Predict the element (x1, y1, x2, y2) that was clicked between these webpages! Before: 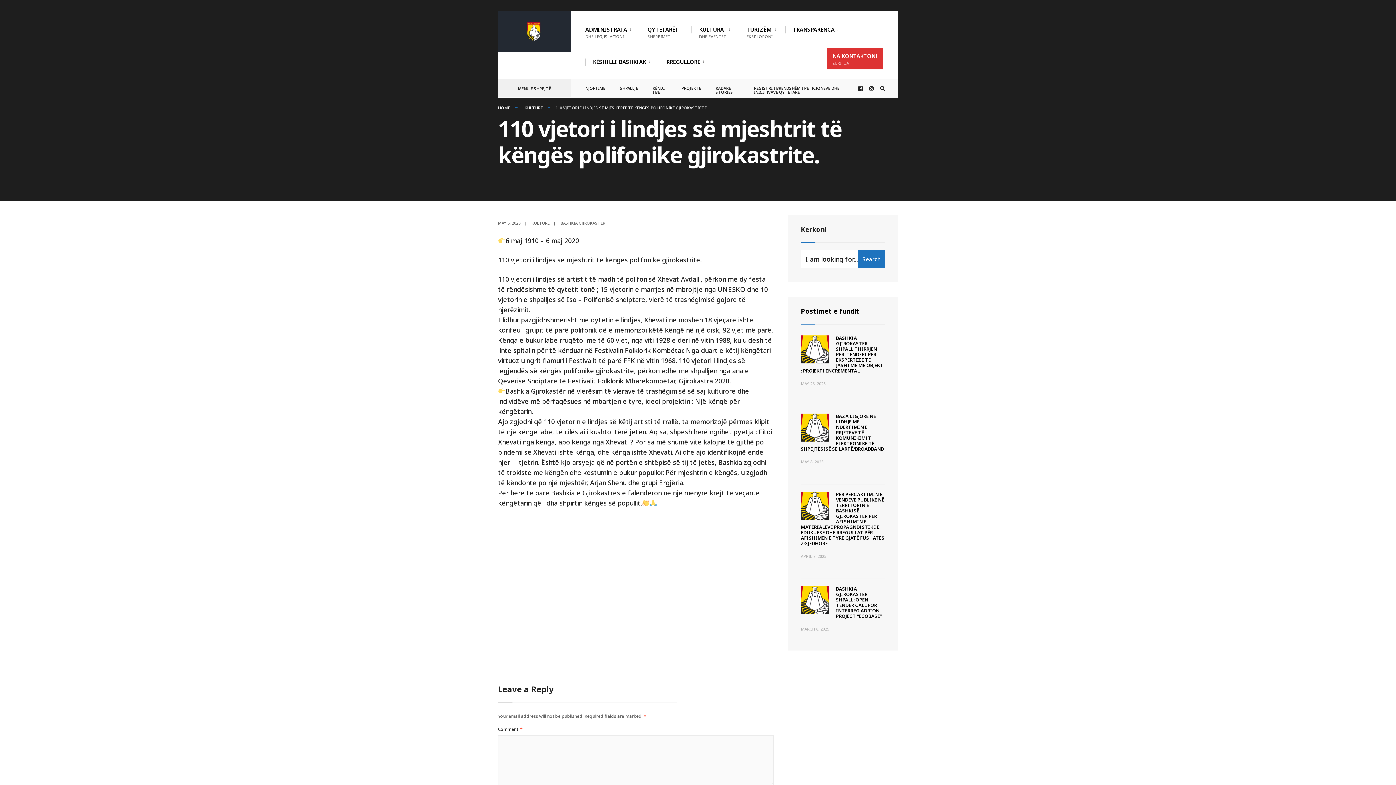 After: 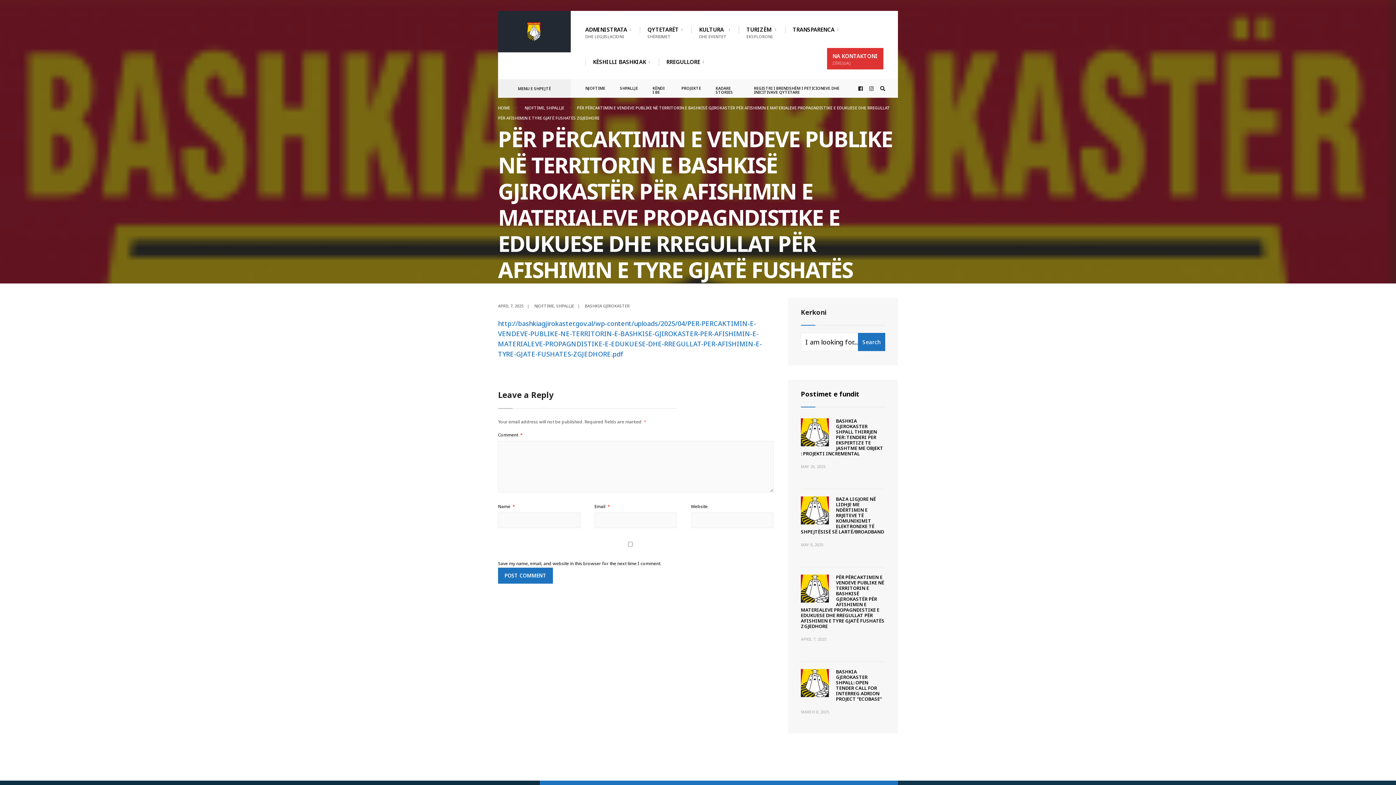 Action: bbox: (801, 491, 884, 546) label: PËR PËRCAKTIMIN E VENDEVE PUBLIKE NË TERRITORIN E BASHKISË GJIROKASTËR PËR AFISHIMIN E MATERIALEVE PROPAGNDISTIKE E EDUKUESE DHE RREGULLAT PËR AFISHIMIN E TYRE GJATË FUSHATËS ZGJEDHORE